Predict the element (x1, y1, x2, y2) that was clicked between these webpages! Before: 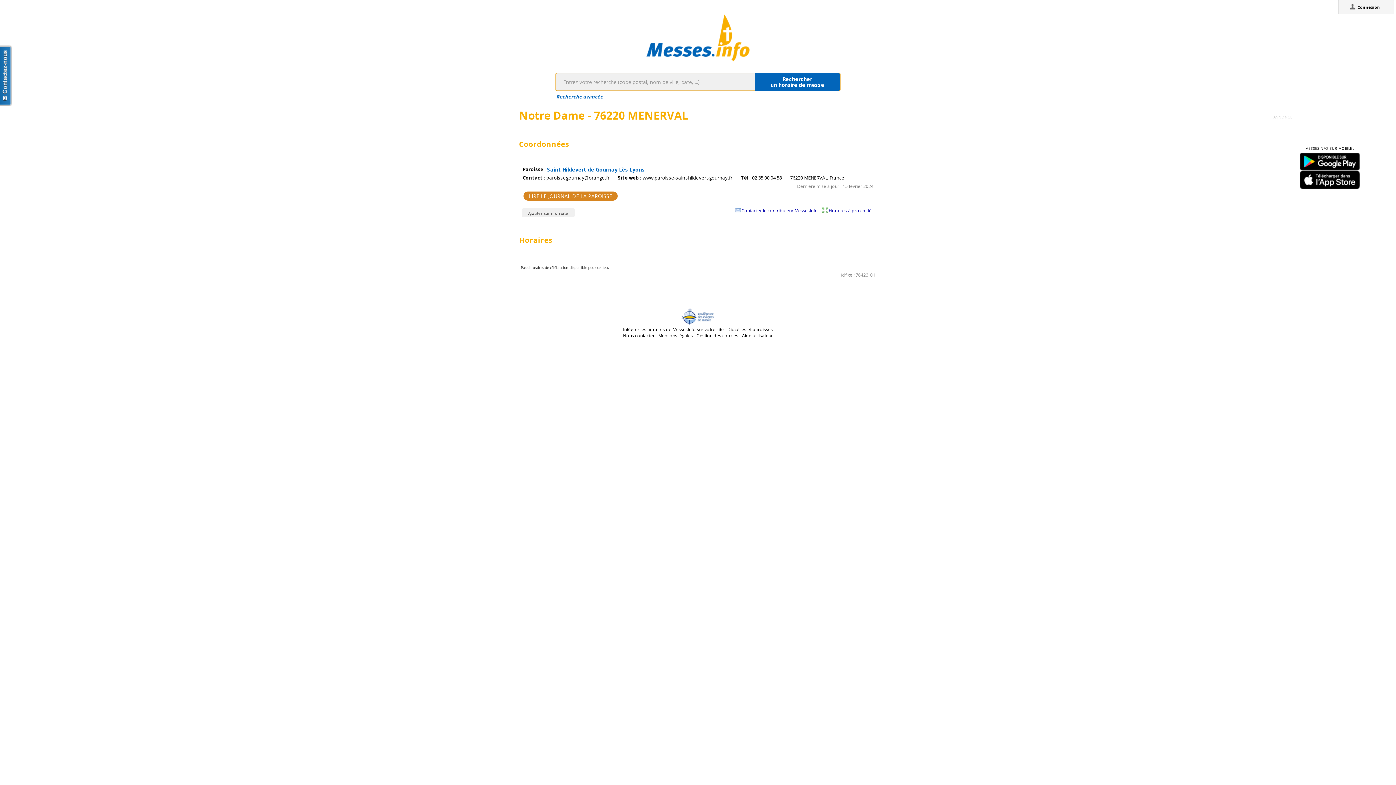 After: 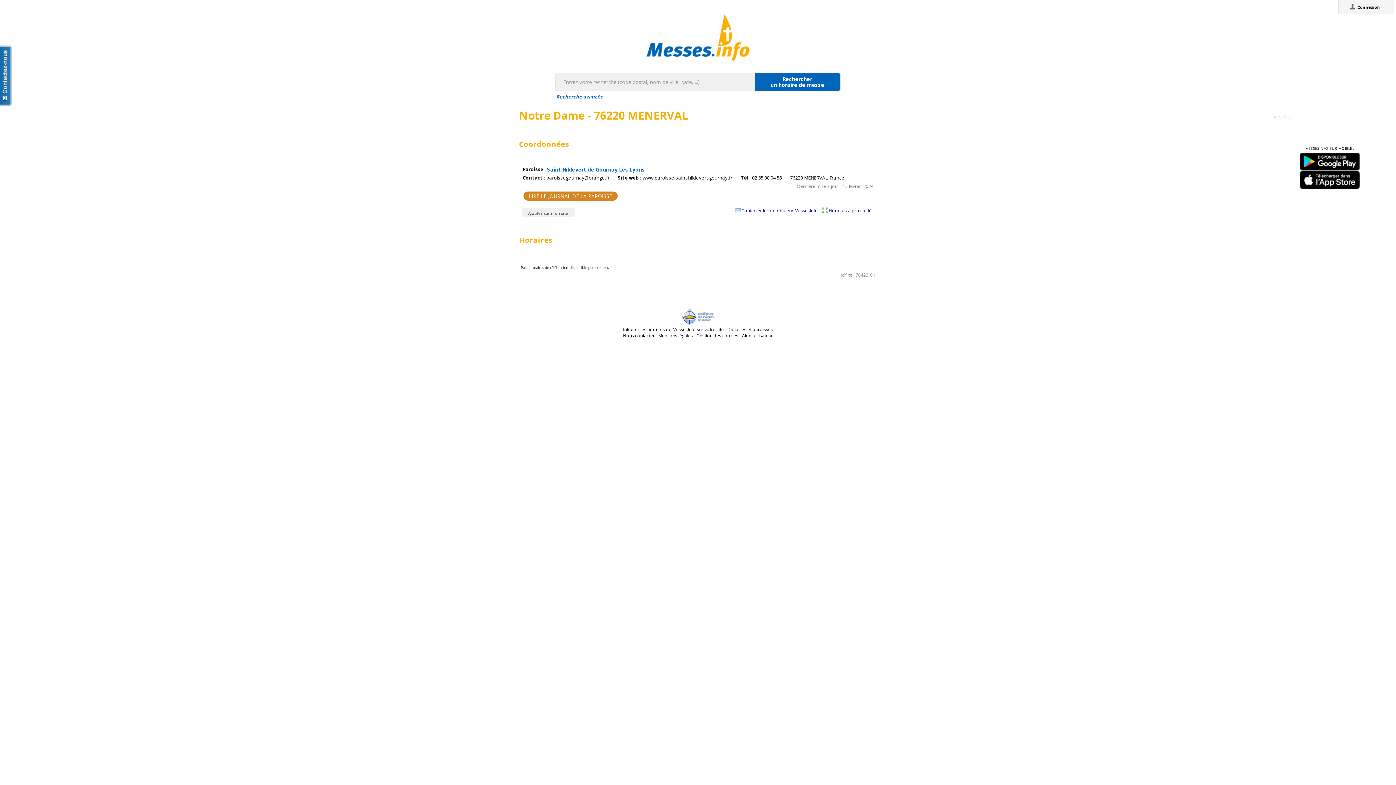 Action: bbox: (1300, 170, 1360, 175)